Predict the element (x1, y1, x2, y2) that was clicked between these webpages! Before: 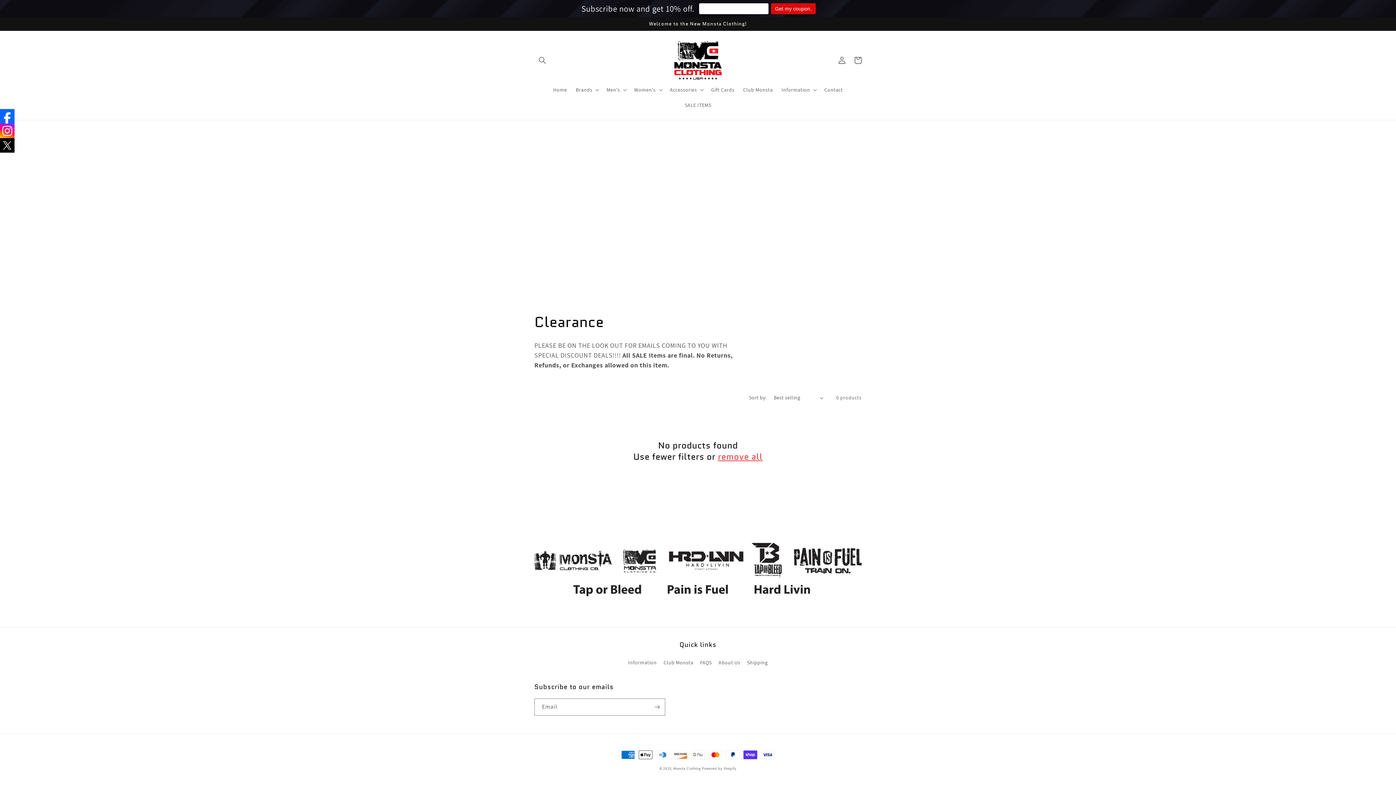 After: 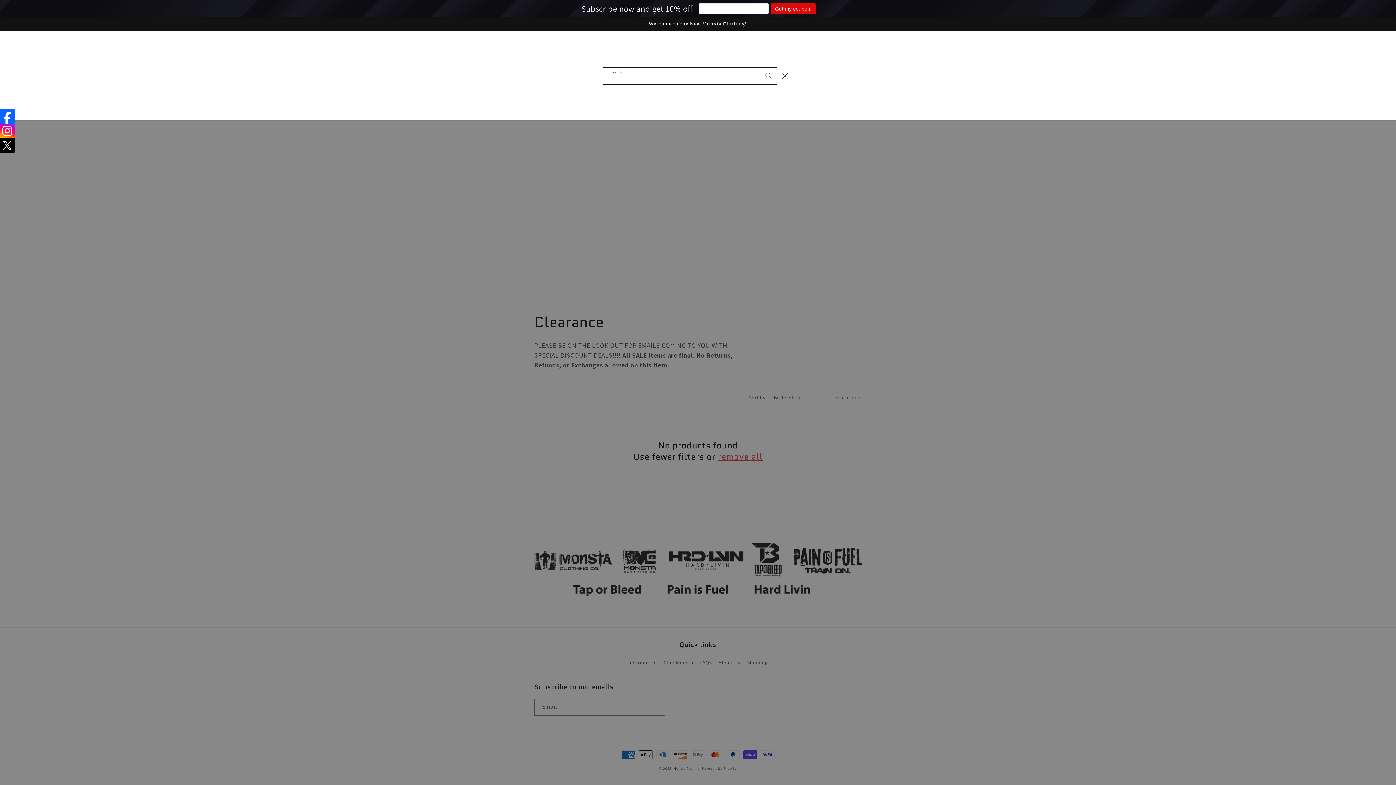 Action: bbox: (534, 52, 550, 68) label: Search